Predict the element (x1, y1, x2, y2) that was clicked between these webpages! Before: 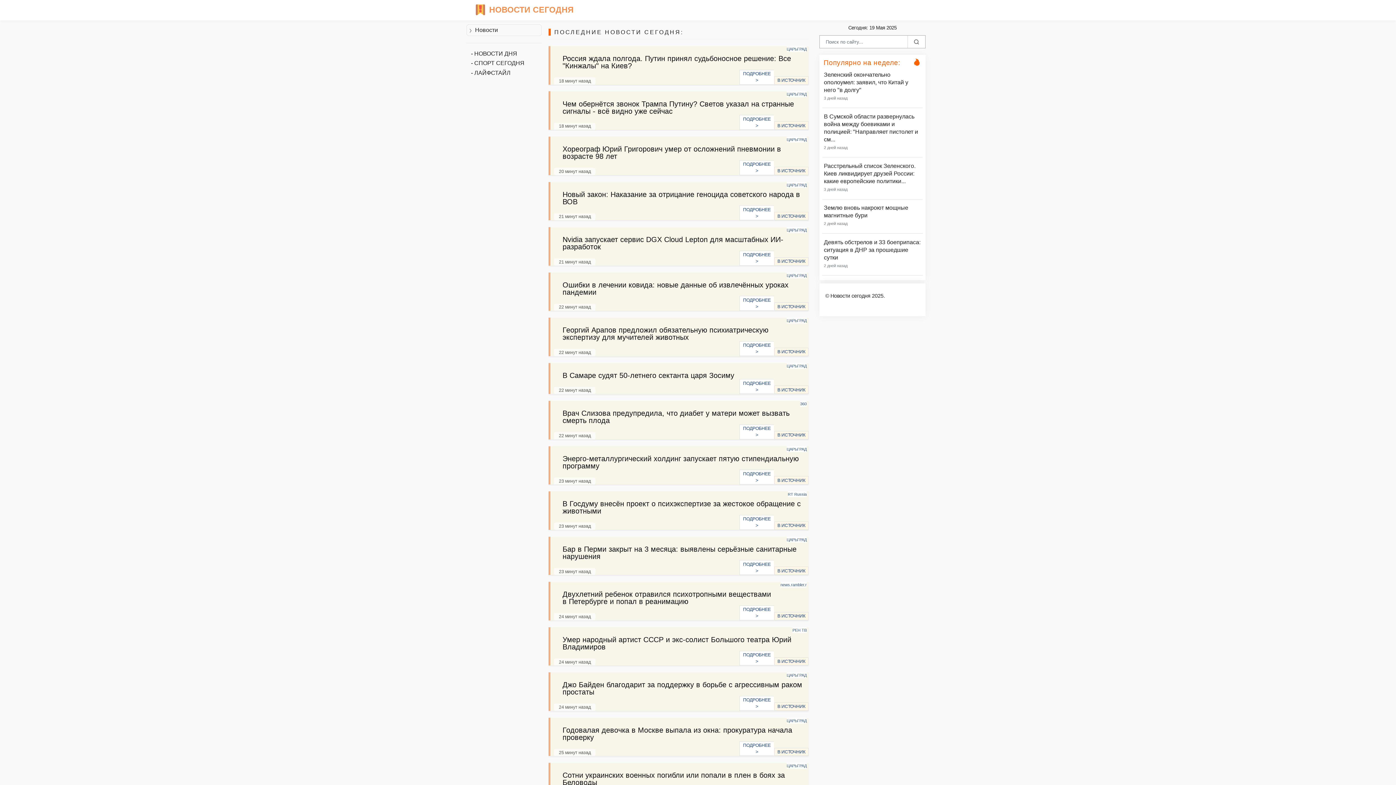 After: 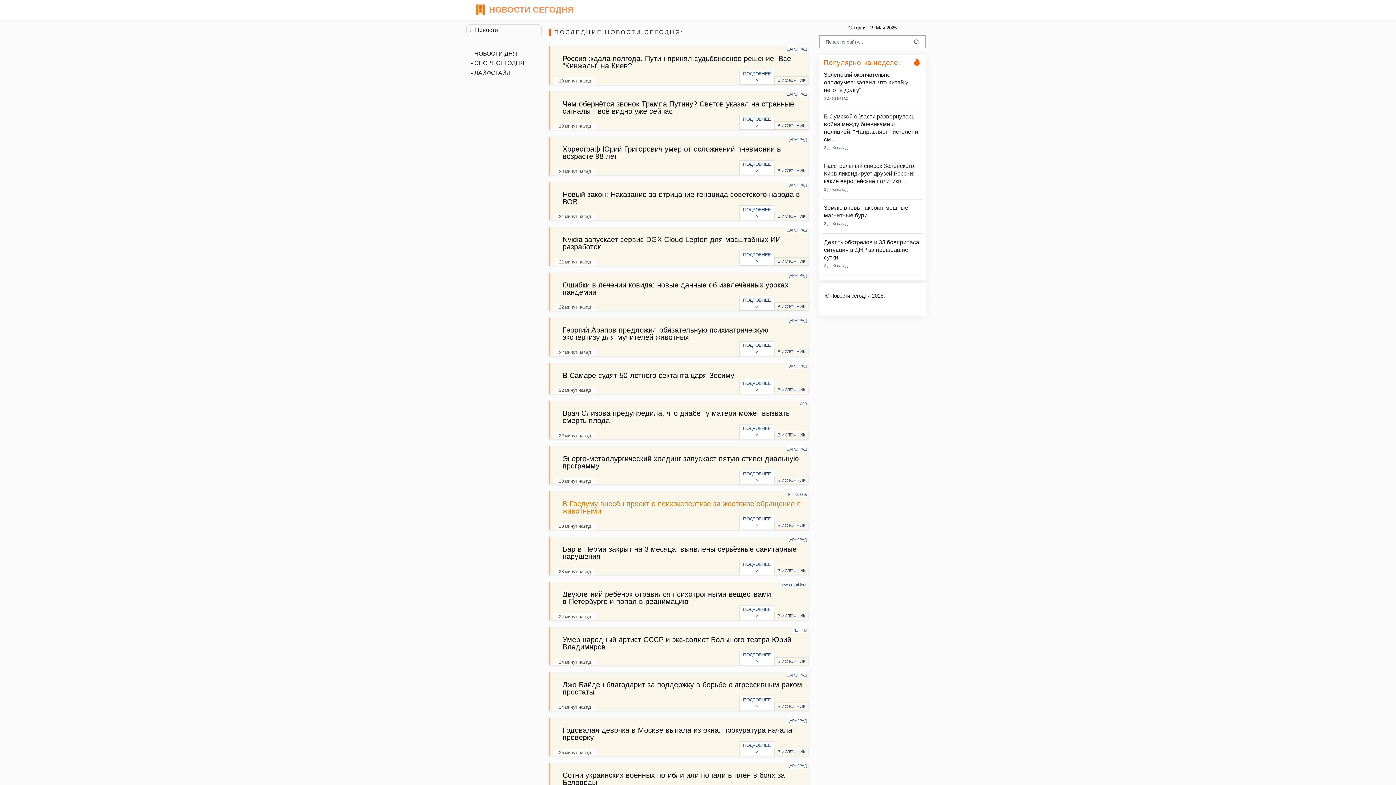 Action: bbox: (559, 496, 803, 520) label: В Госдуму внесён проект о психэкспертизе за жестокое обращение с животными